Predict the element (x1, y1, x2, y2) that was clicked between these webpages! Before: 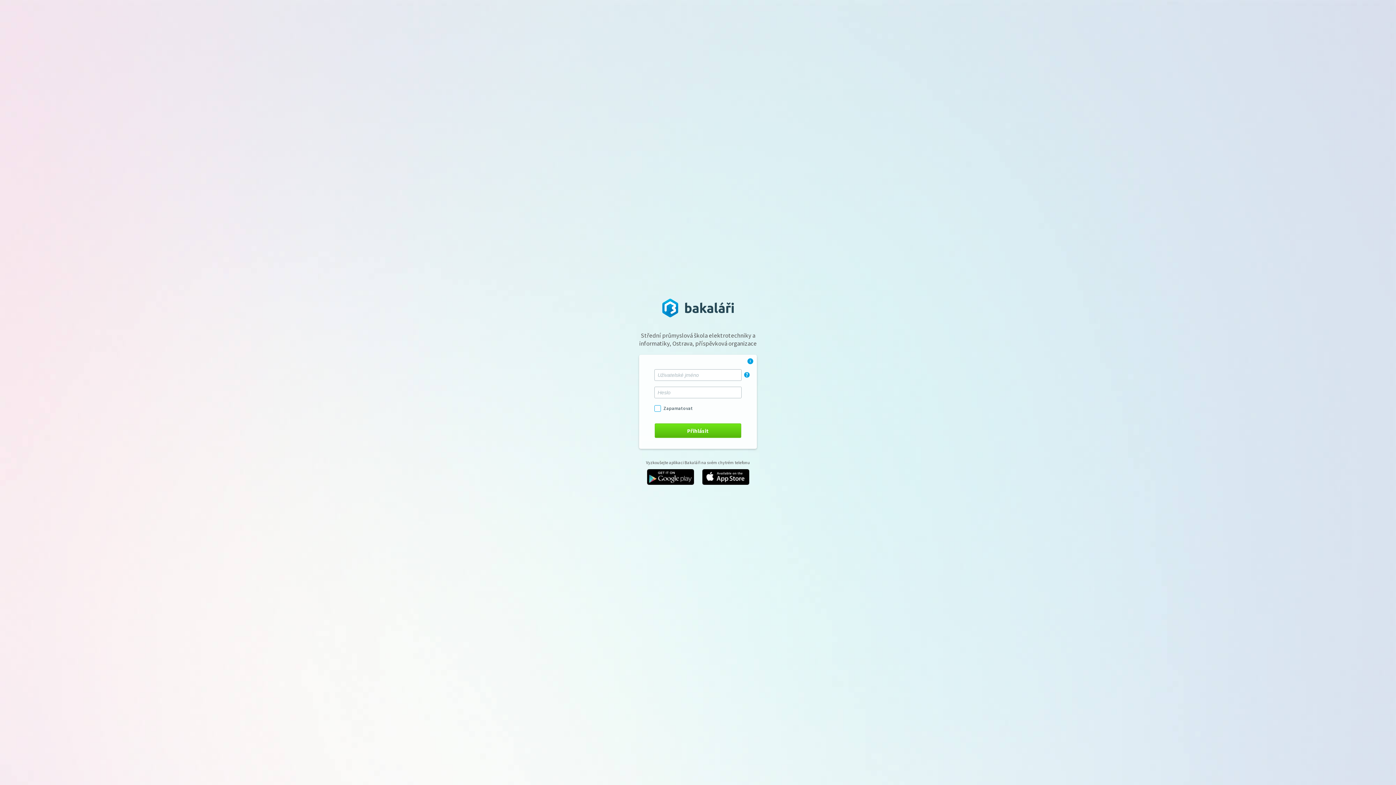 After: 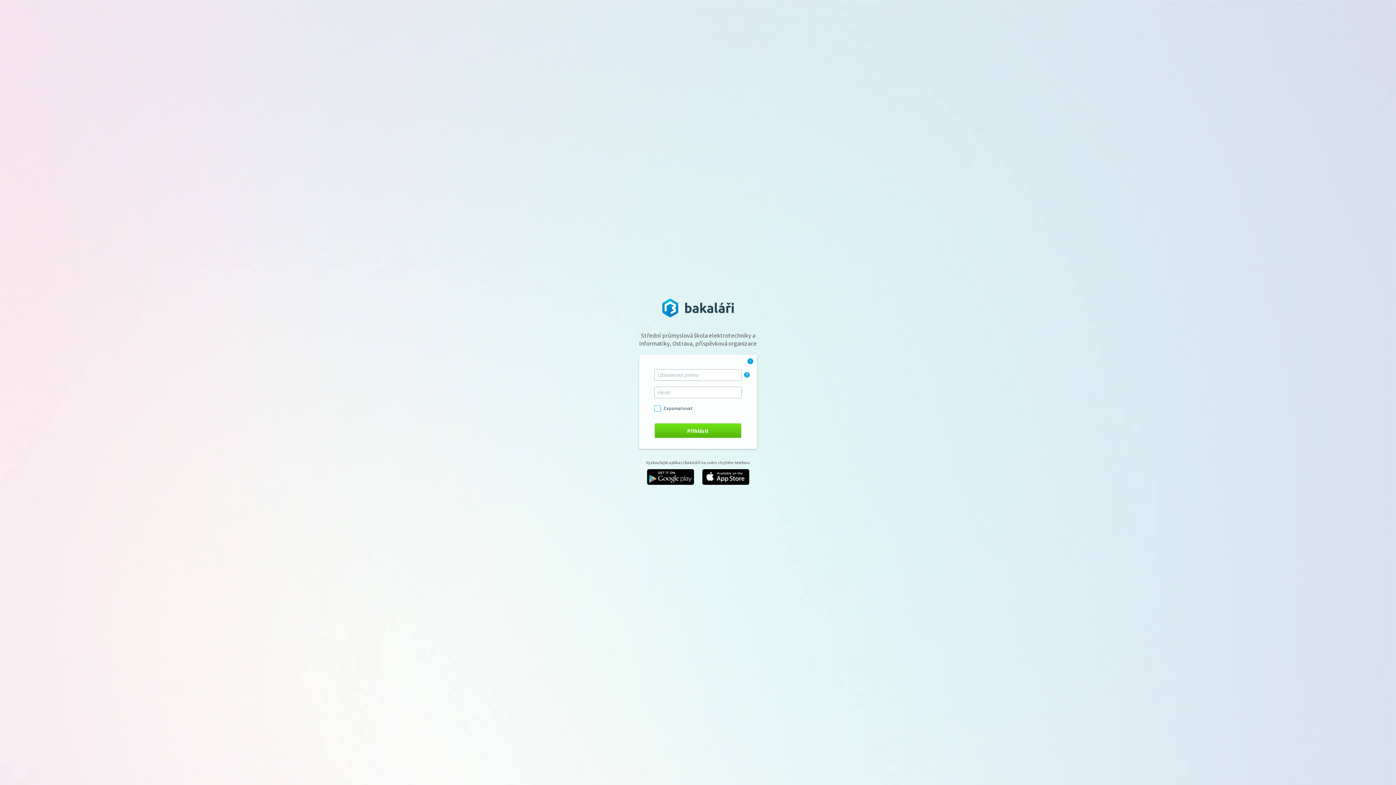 Action: bbox: (643, 479, 697, 486)